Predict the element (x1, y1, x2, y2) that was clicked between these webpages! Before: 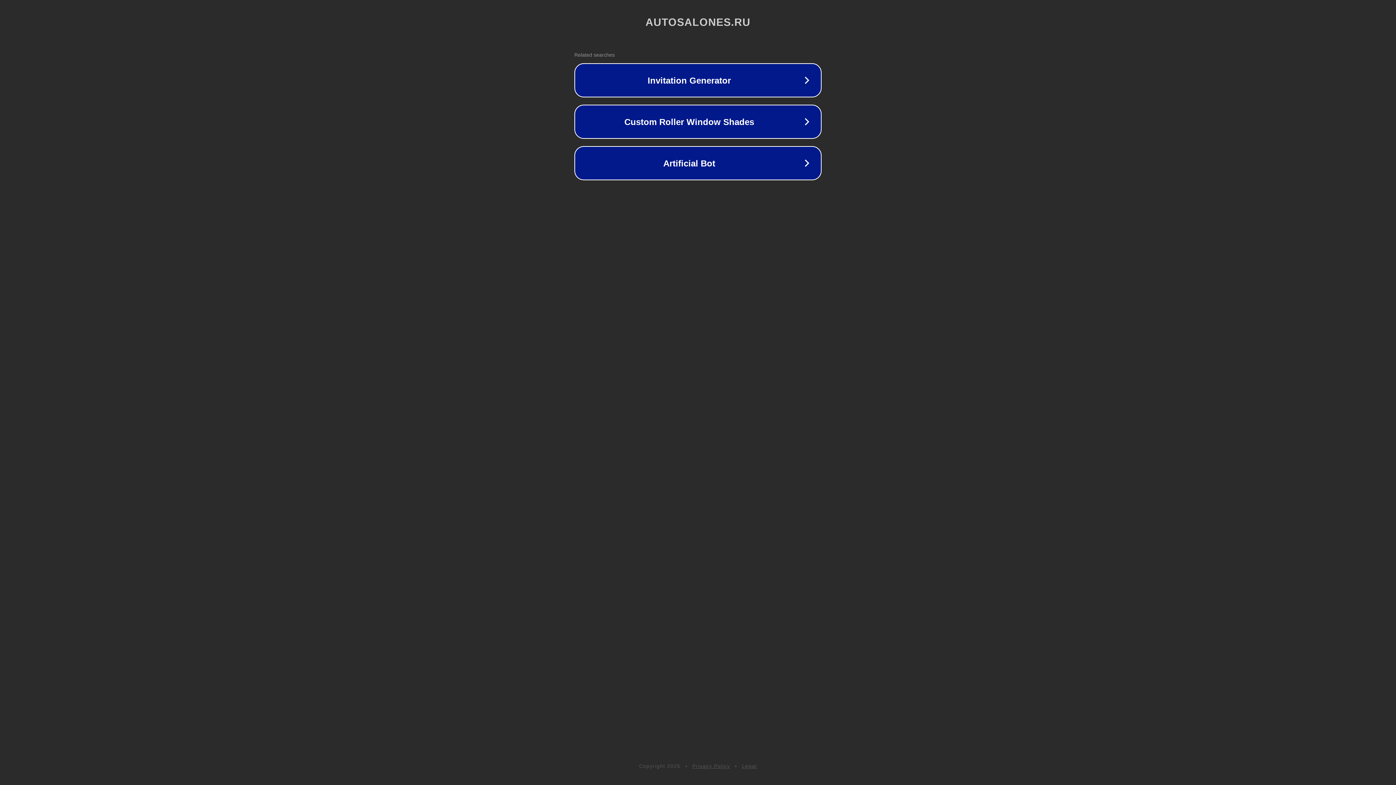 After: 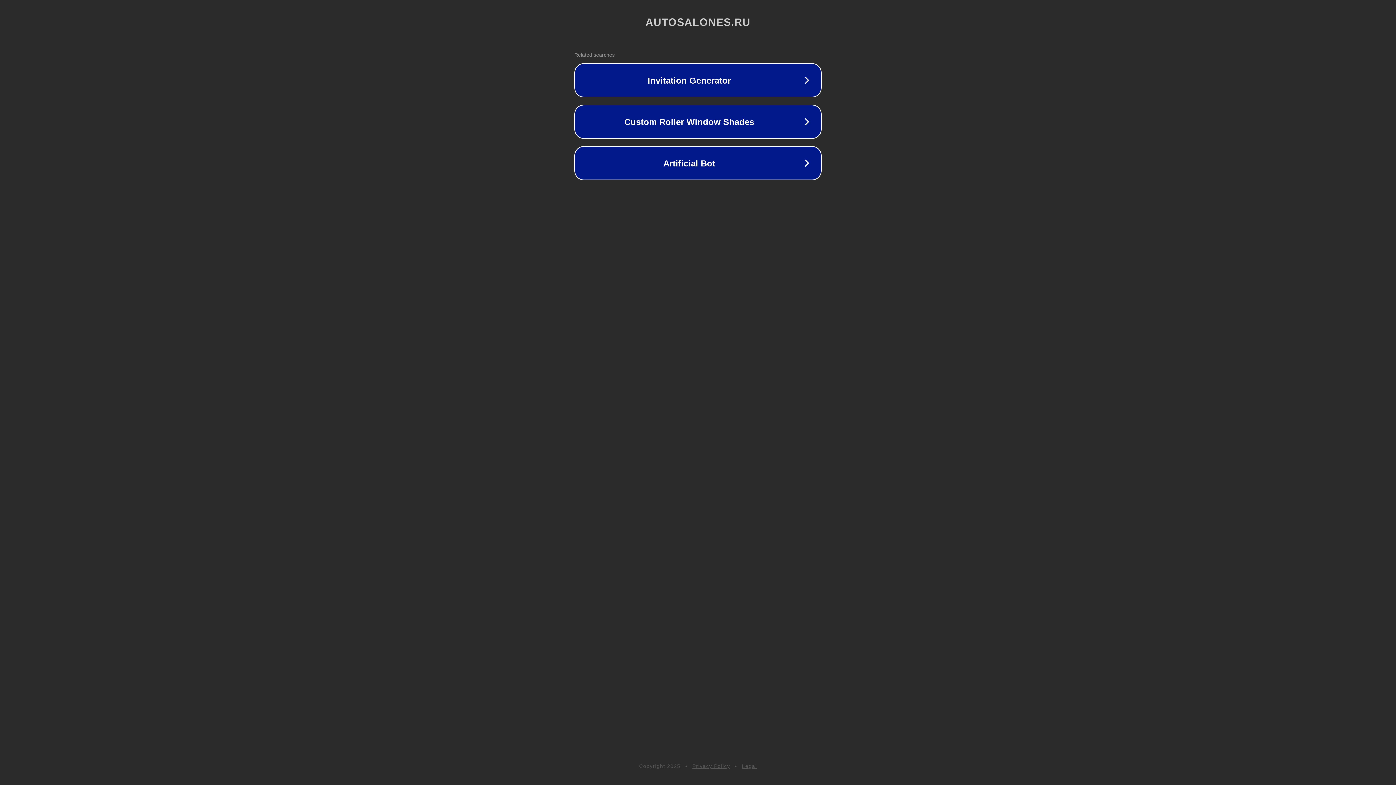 Action: label: Privacy Policy bbox: (692, 763, 730, 769)